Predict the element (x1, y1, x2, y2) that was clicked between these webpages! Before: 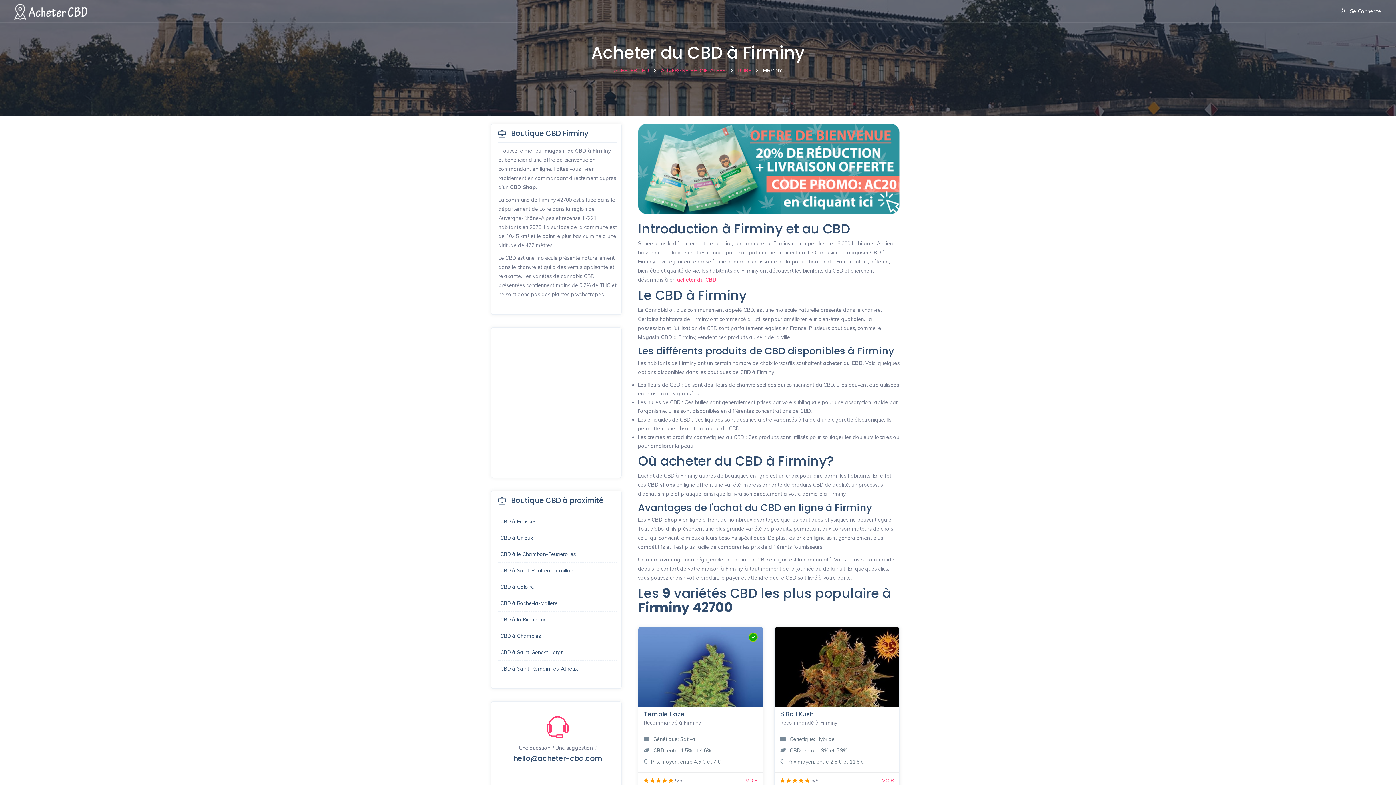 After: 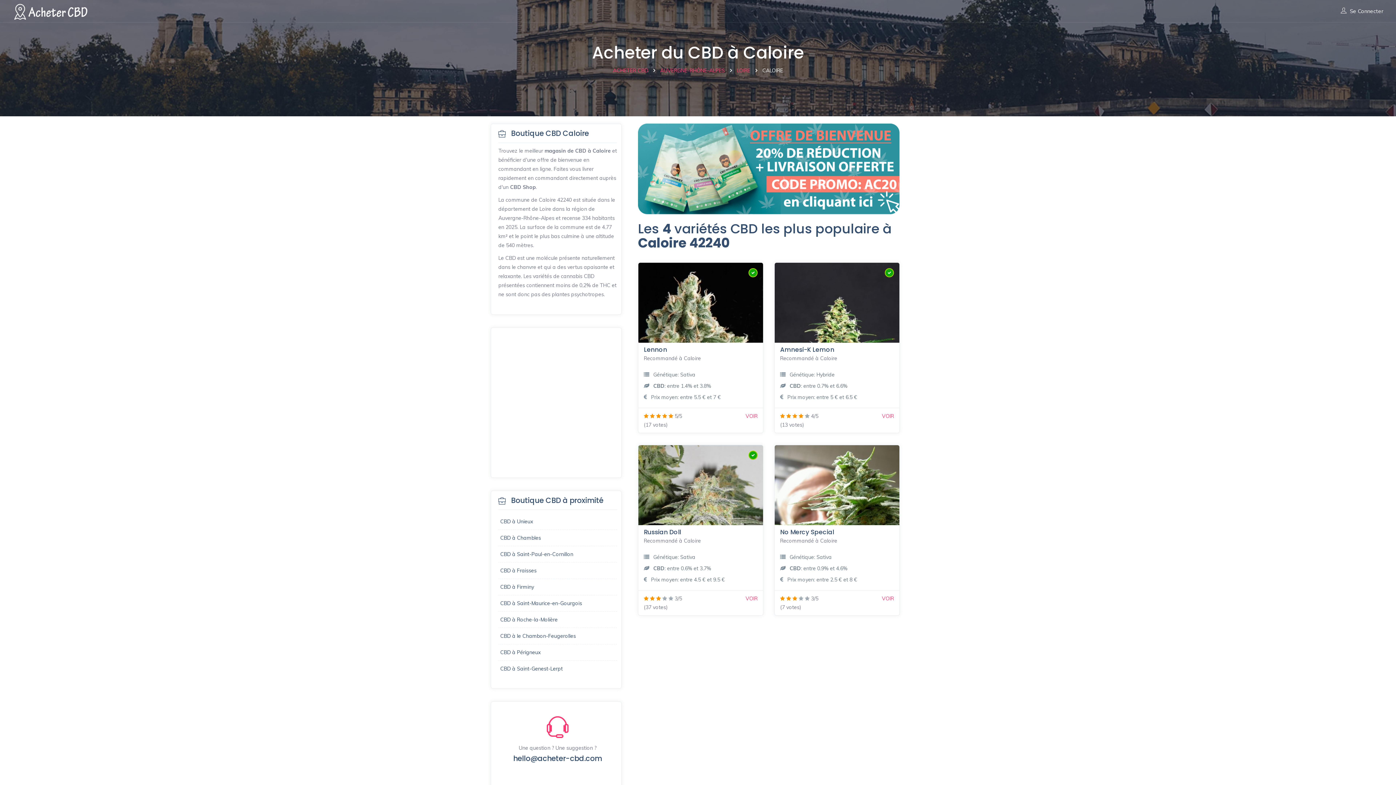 Action: bbox: (500, 584, 534, 590) label: CBD à Caloire